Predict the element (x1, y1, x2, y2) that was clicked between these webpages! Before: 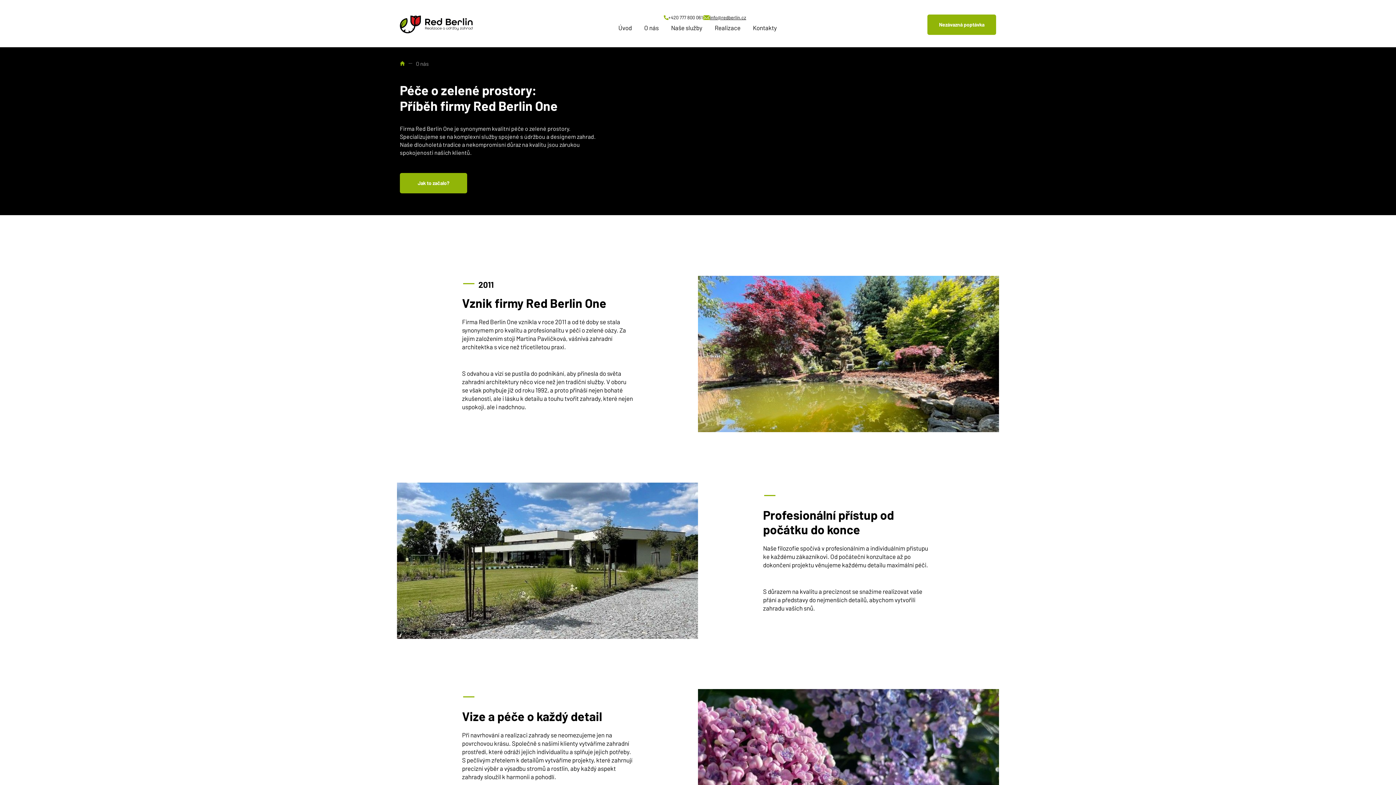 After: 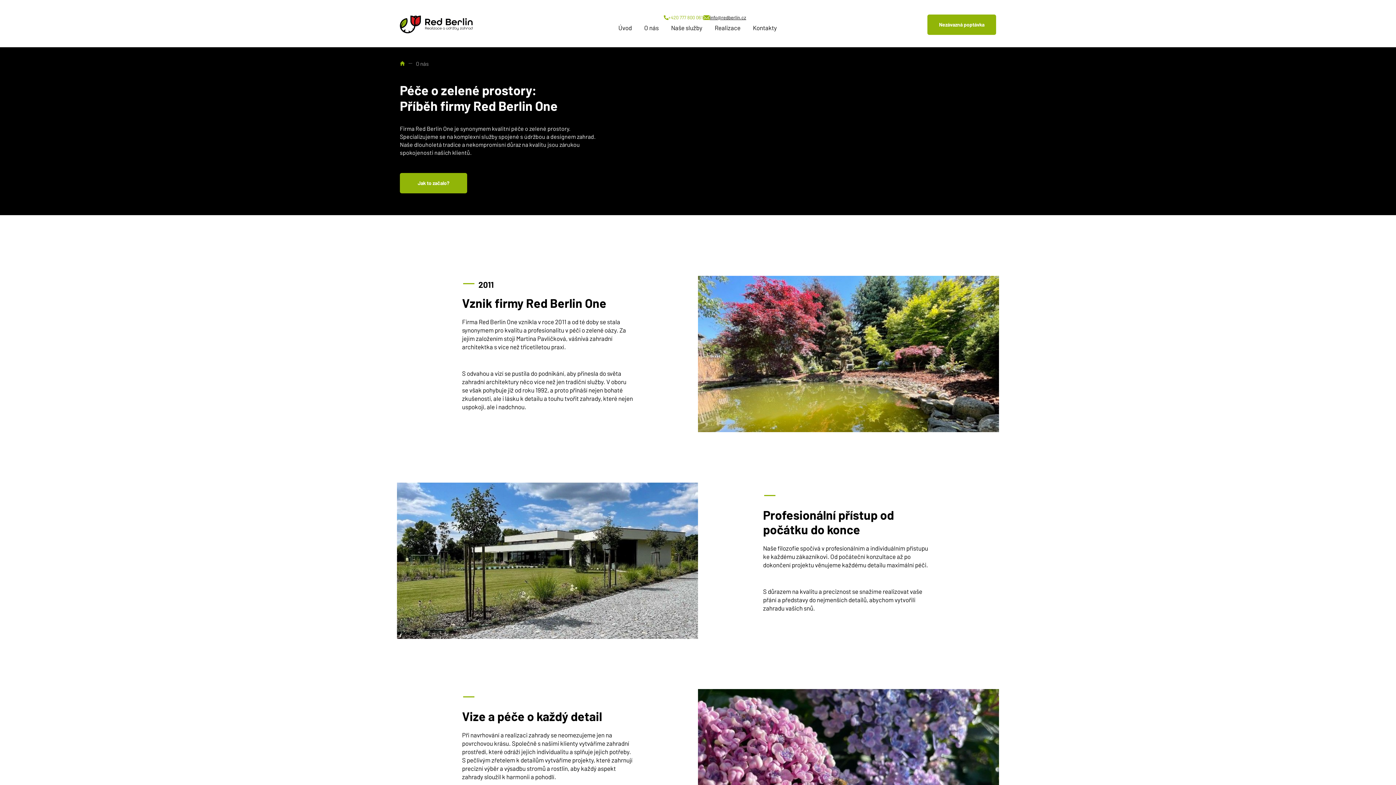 Action: bbox: (663, 14, 703, 20) label: +420 777 800 061